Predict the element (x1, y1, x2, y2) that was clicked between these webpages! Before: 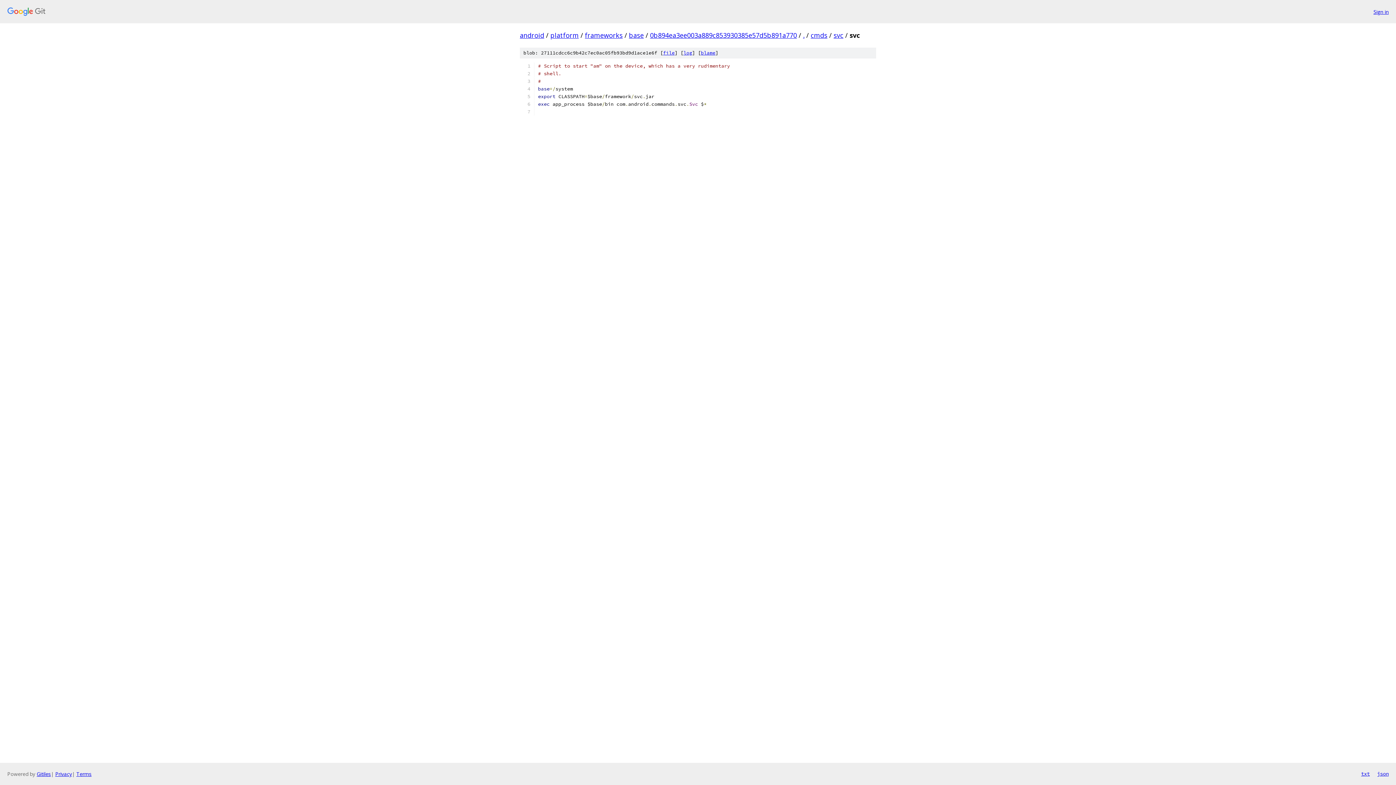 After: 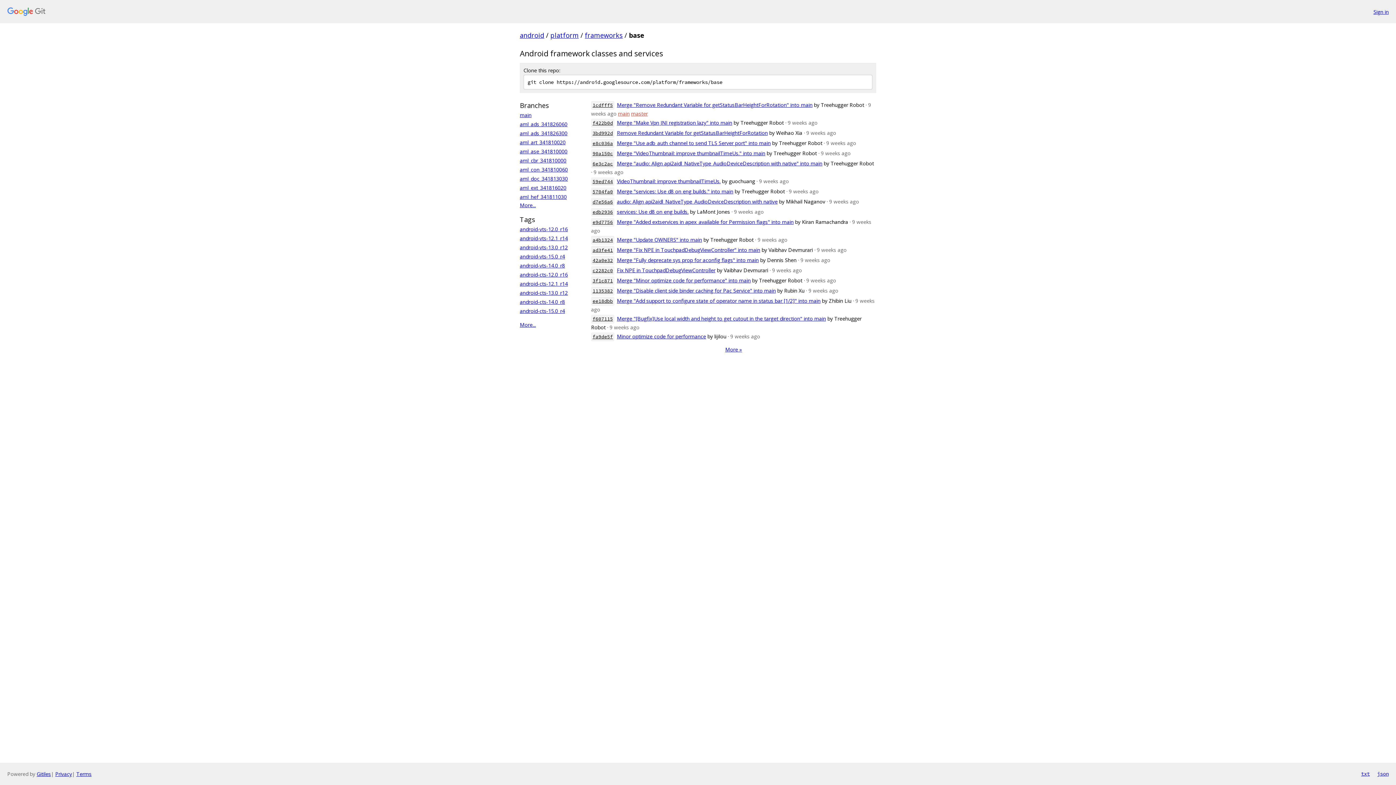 Action: label: base bbox: (629, 30, 644, 39)